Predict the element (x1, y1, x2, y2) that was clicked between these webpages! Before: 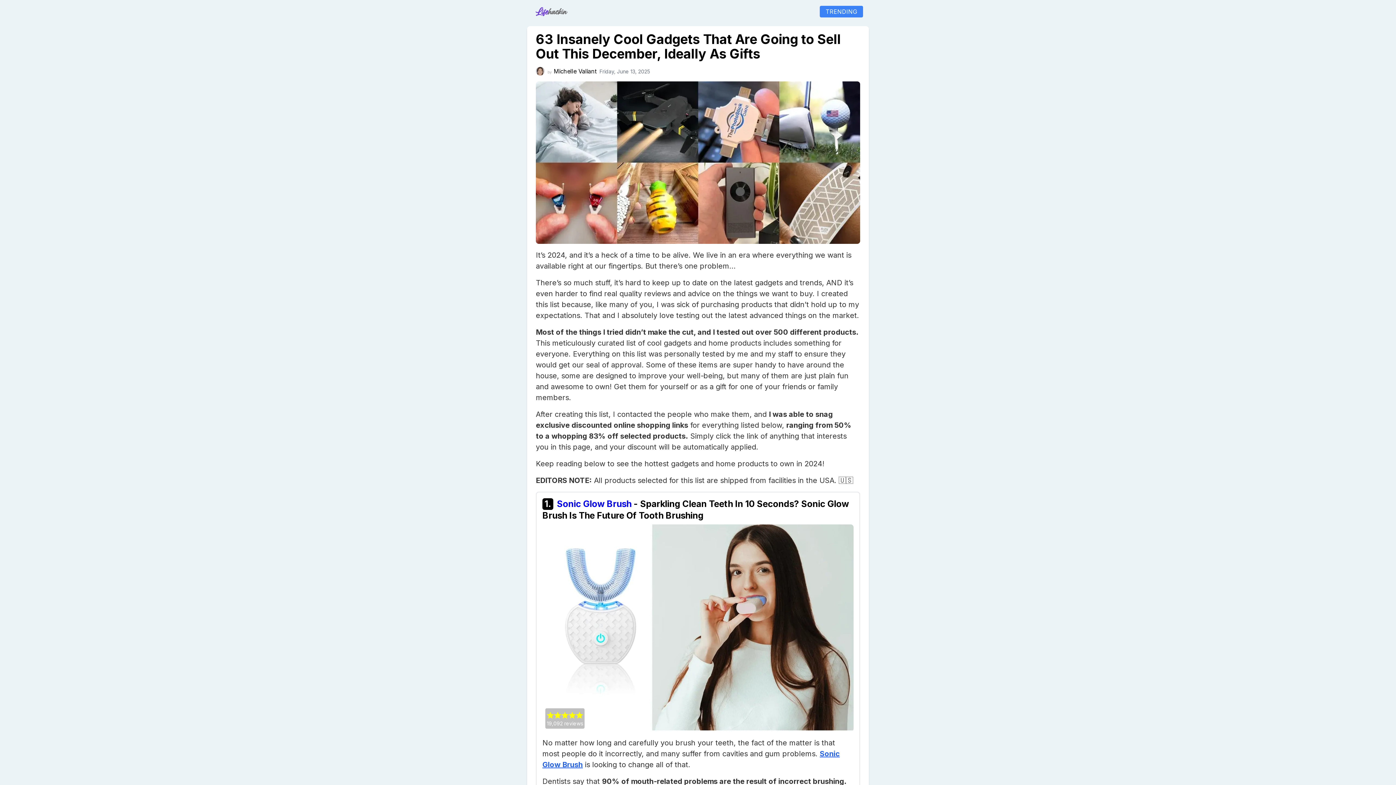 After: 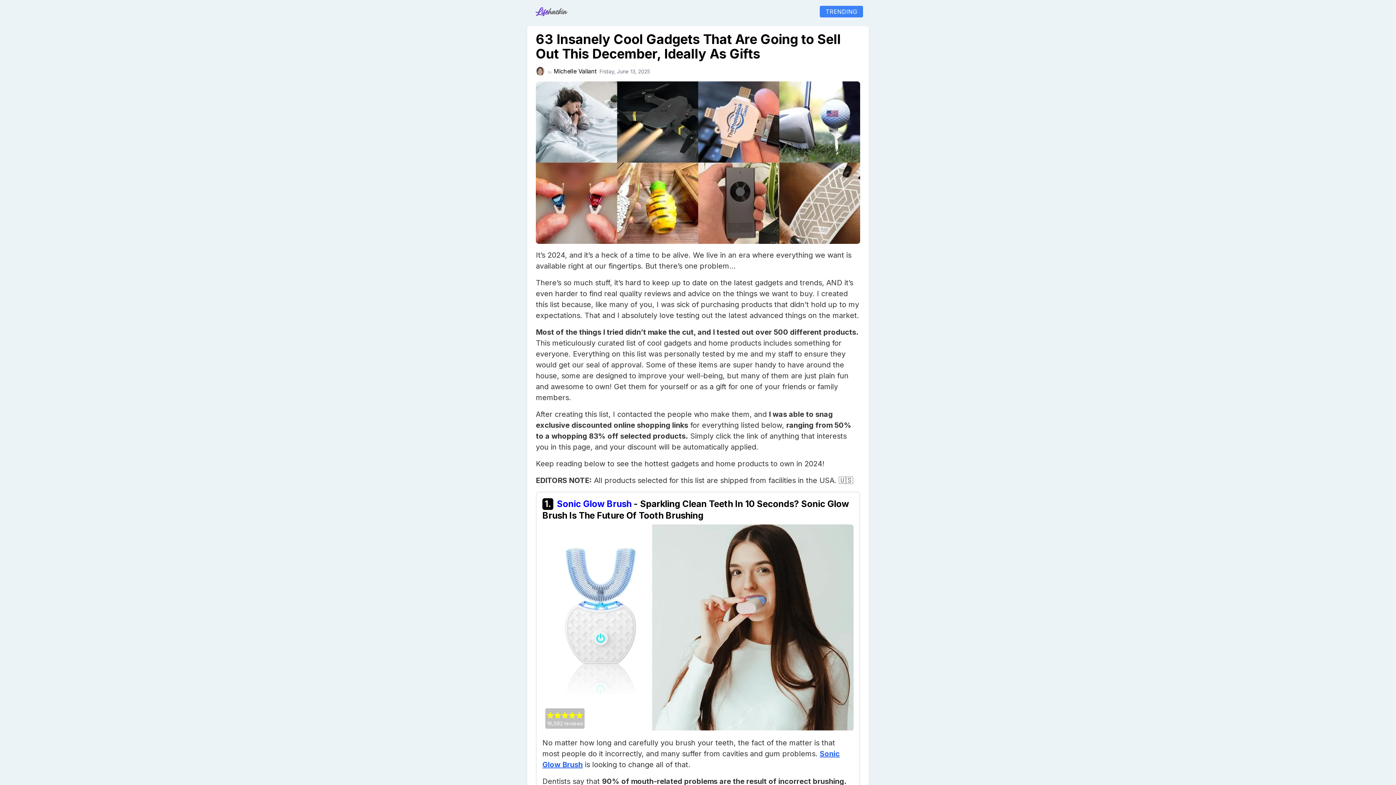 Action: bbox: (542, 524, 853, 731)